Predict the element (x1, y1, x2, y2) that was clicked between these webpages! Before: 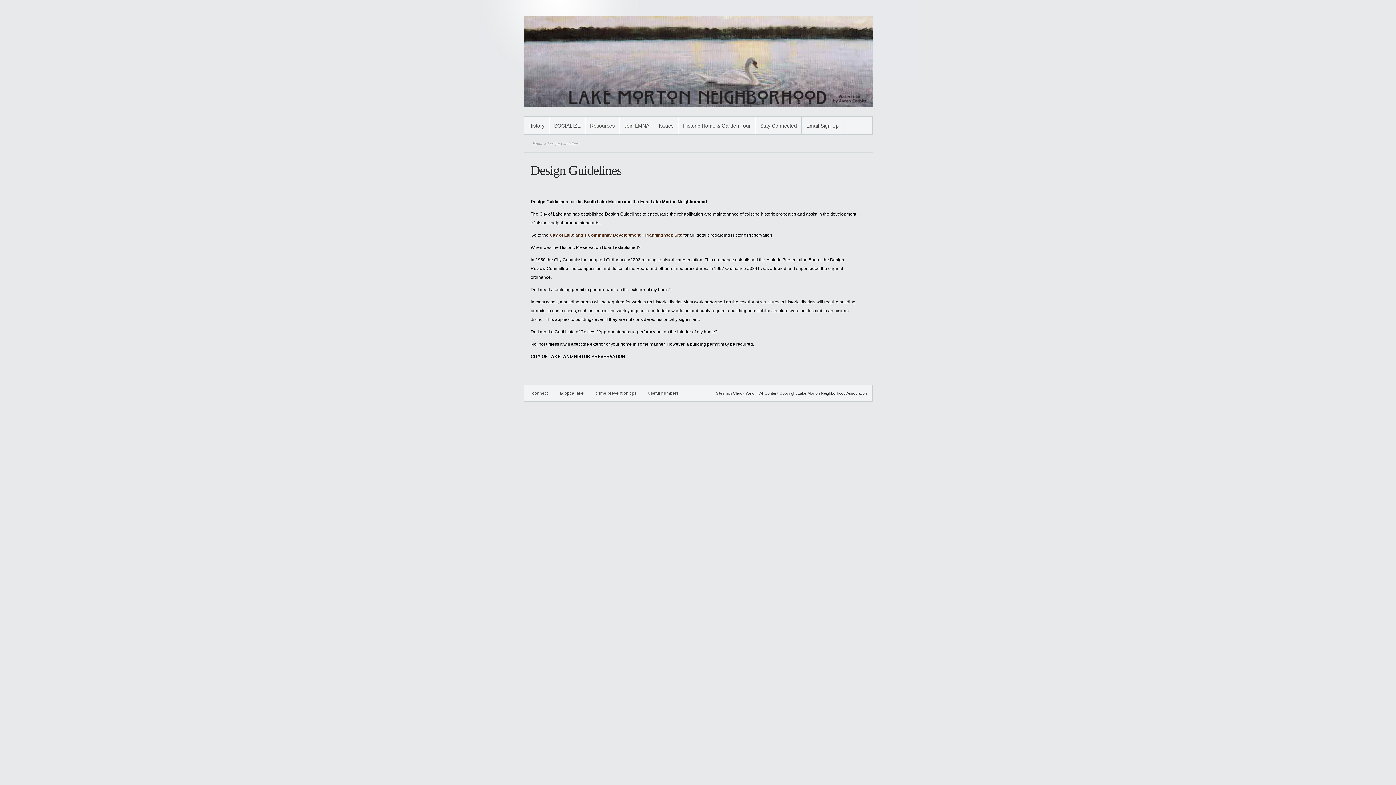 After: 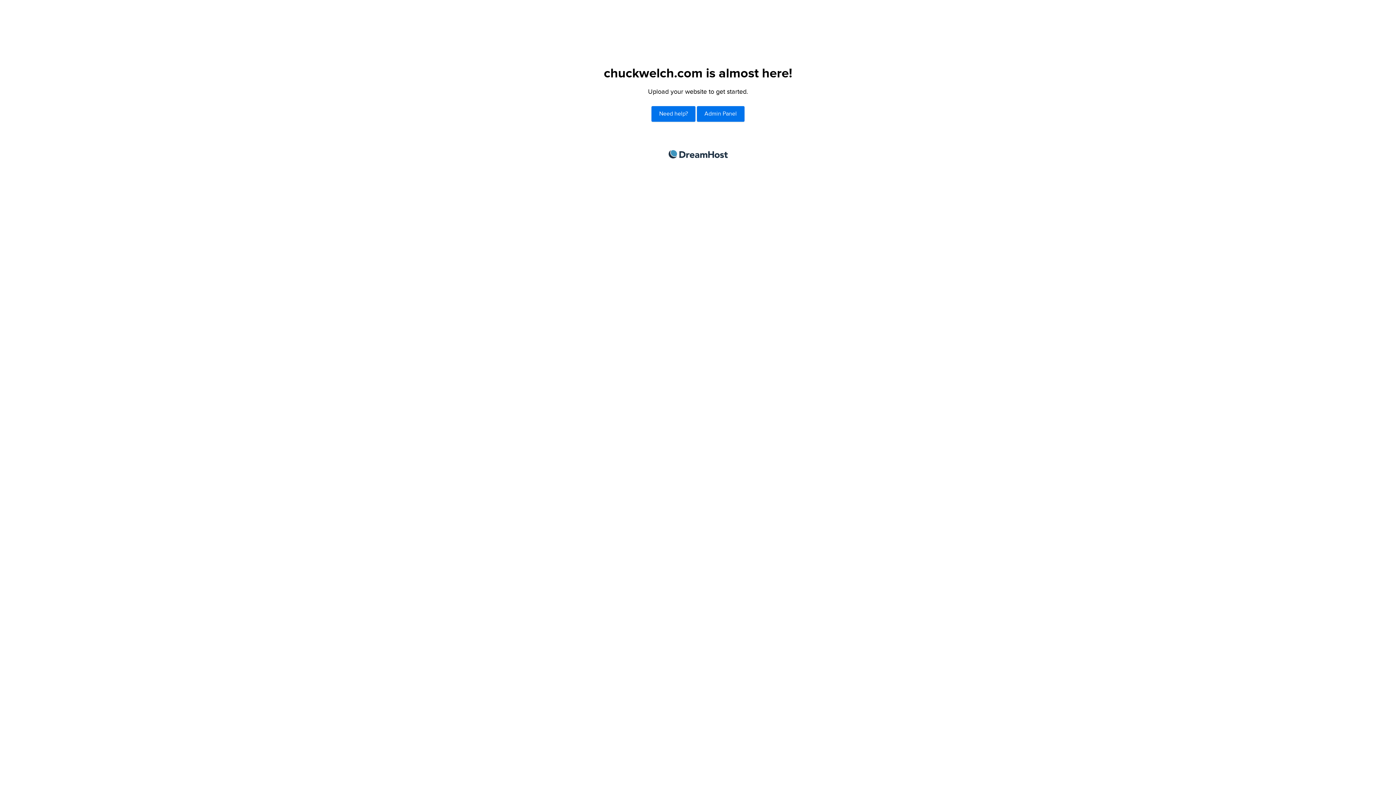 Action: bbox: (733, 391, 756, 395) label: Chuck Welch